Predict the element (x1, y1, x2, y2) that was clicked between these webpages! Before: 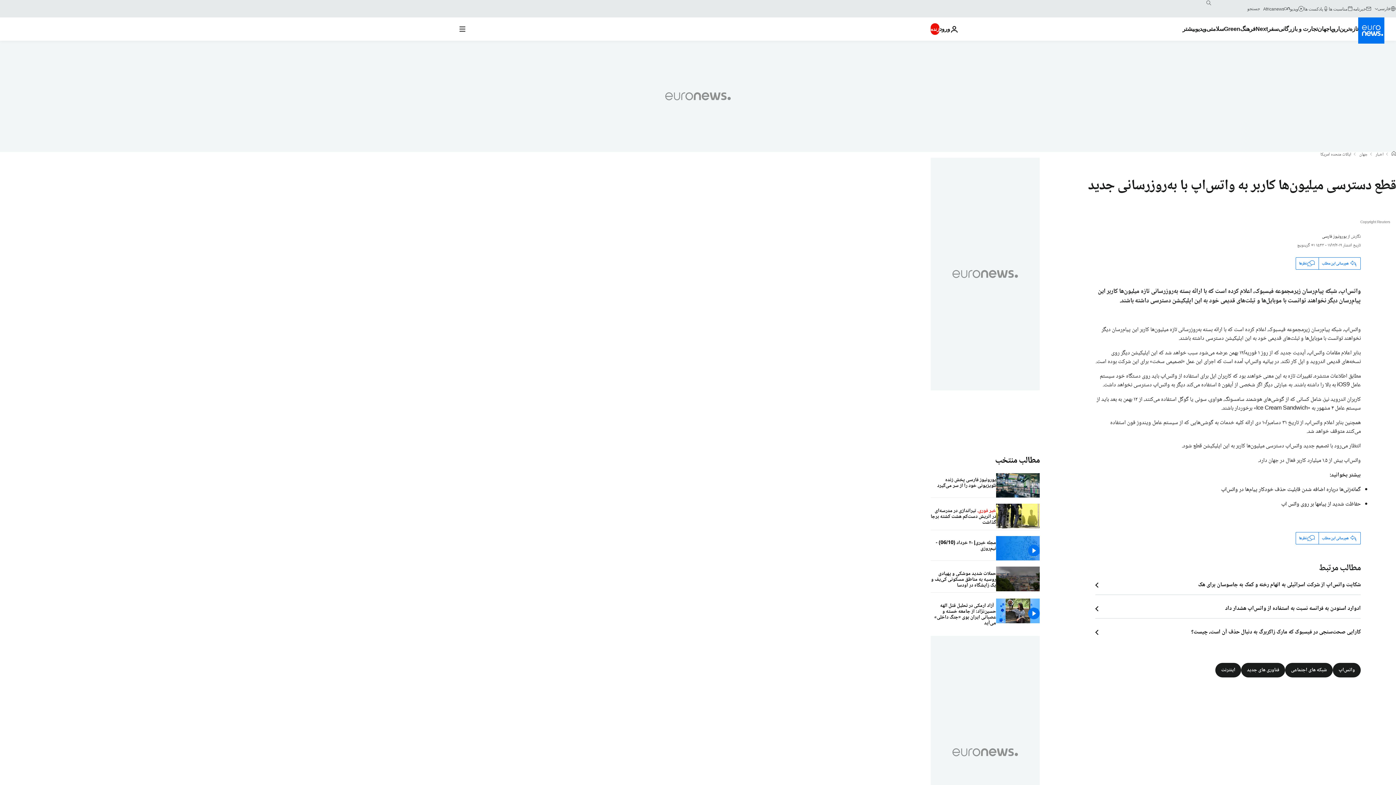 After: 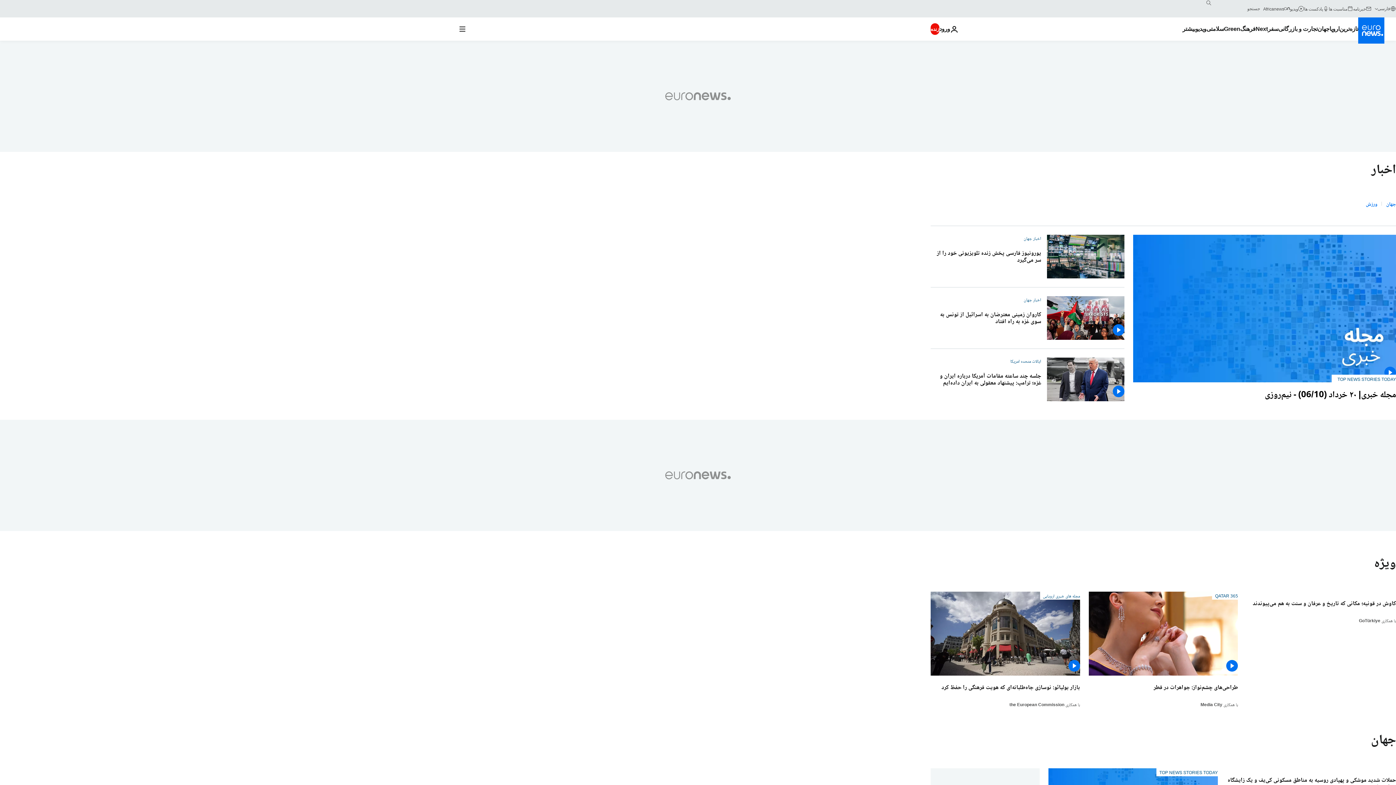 Action: label: Read more about جهان bbox: (1317, 17, 1329, 40)